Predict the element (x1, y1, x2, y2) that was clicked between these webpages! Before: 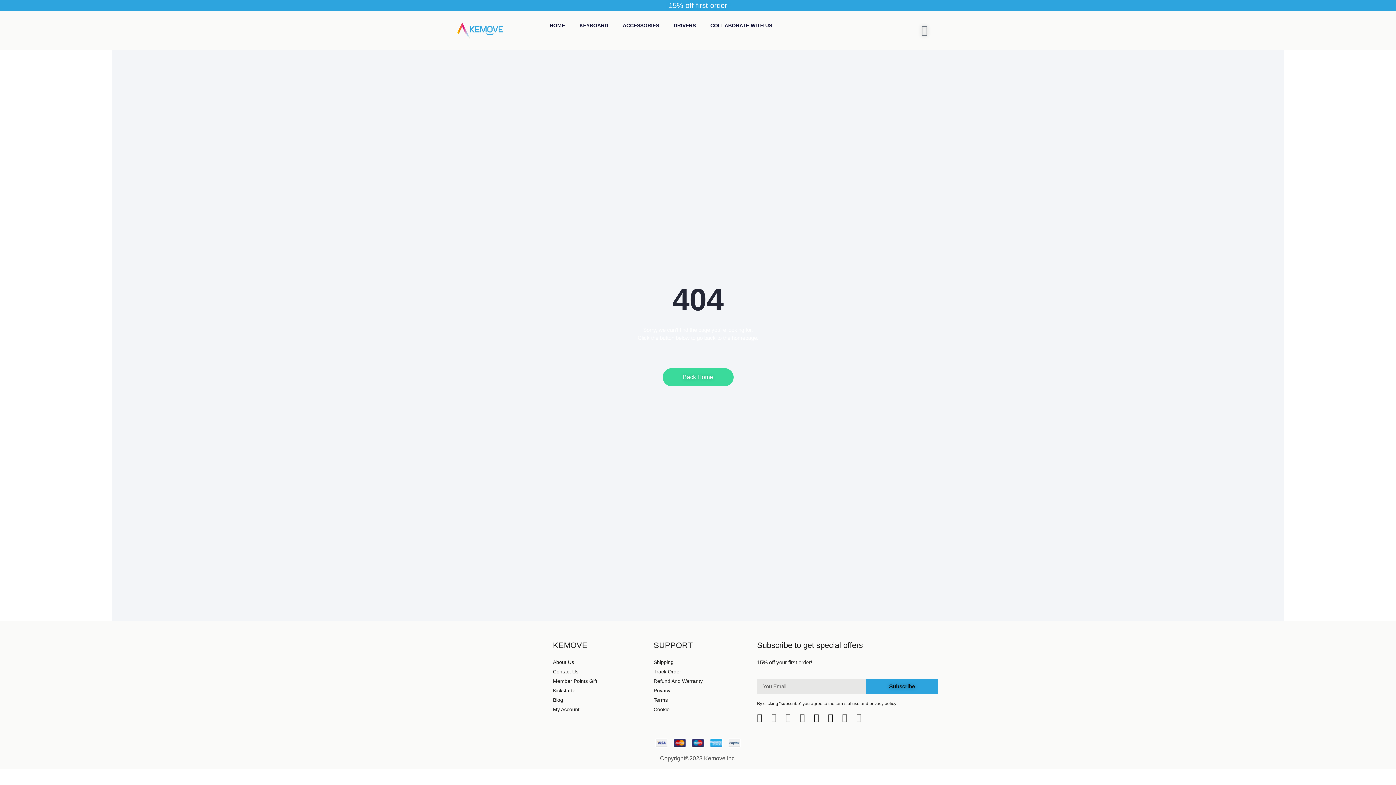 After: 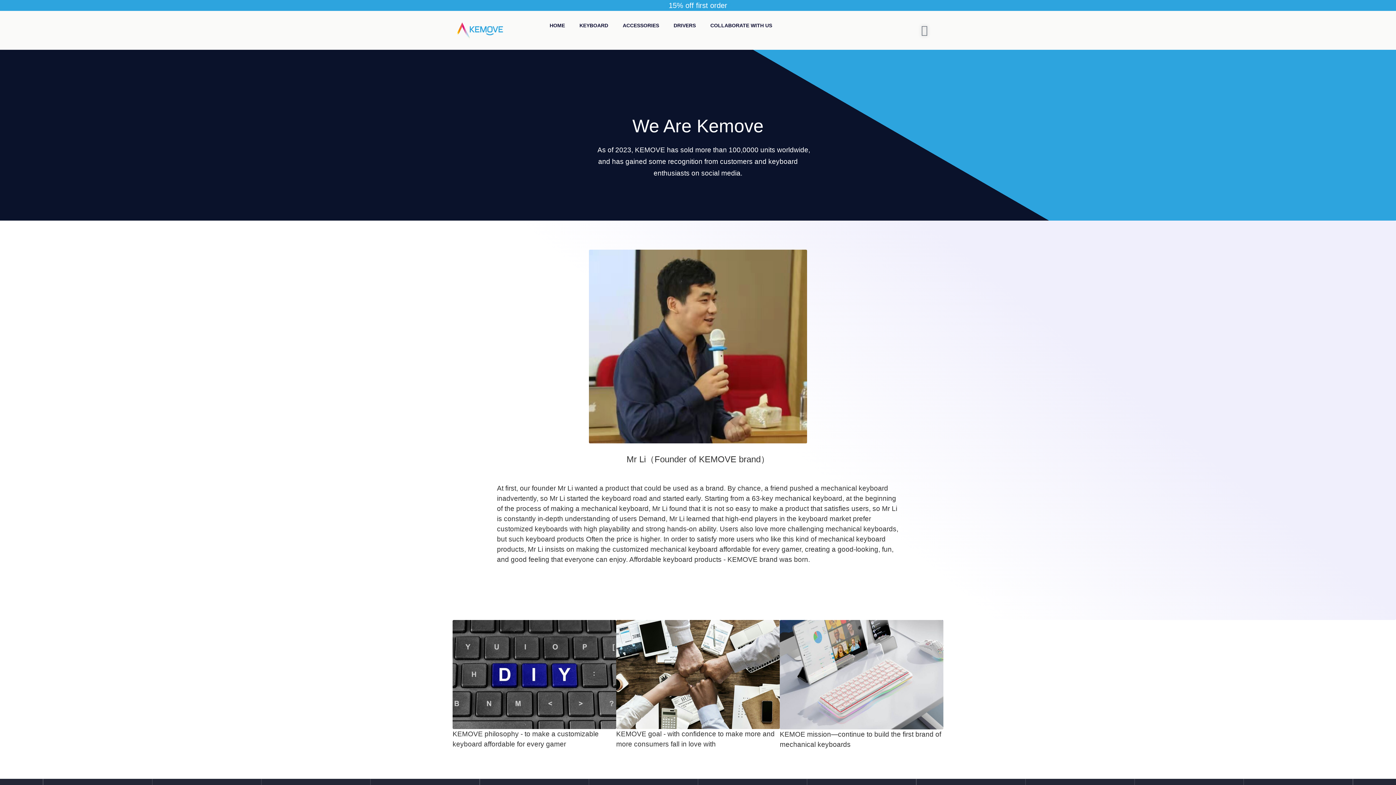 Action: bbox: (553, 659, 653, 666) label: About Us